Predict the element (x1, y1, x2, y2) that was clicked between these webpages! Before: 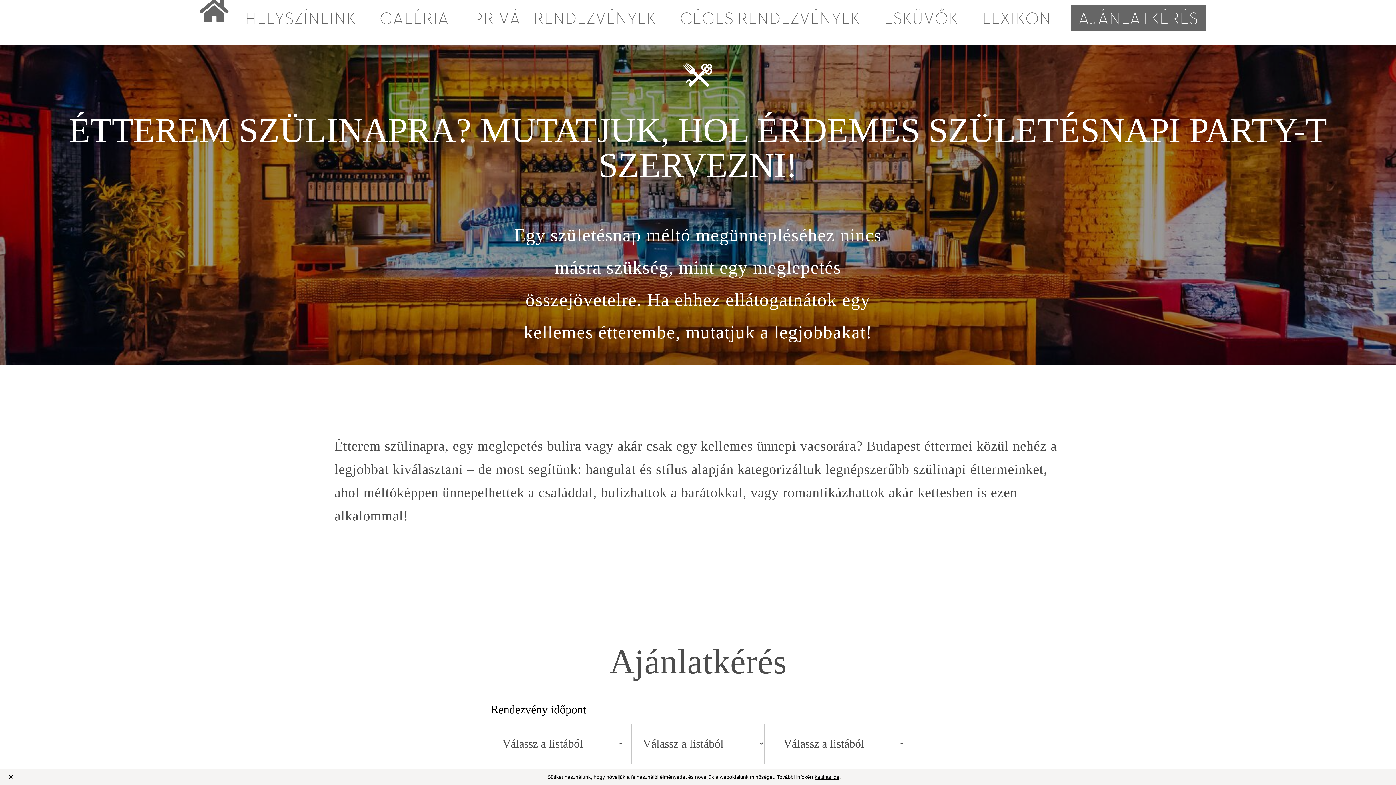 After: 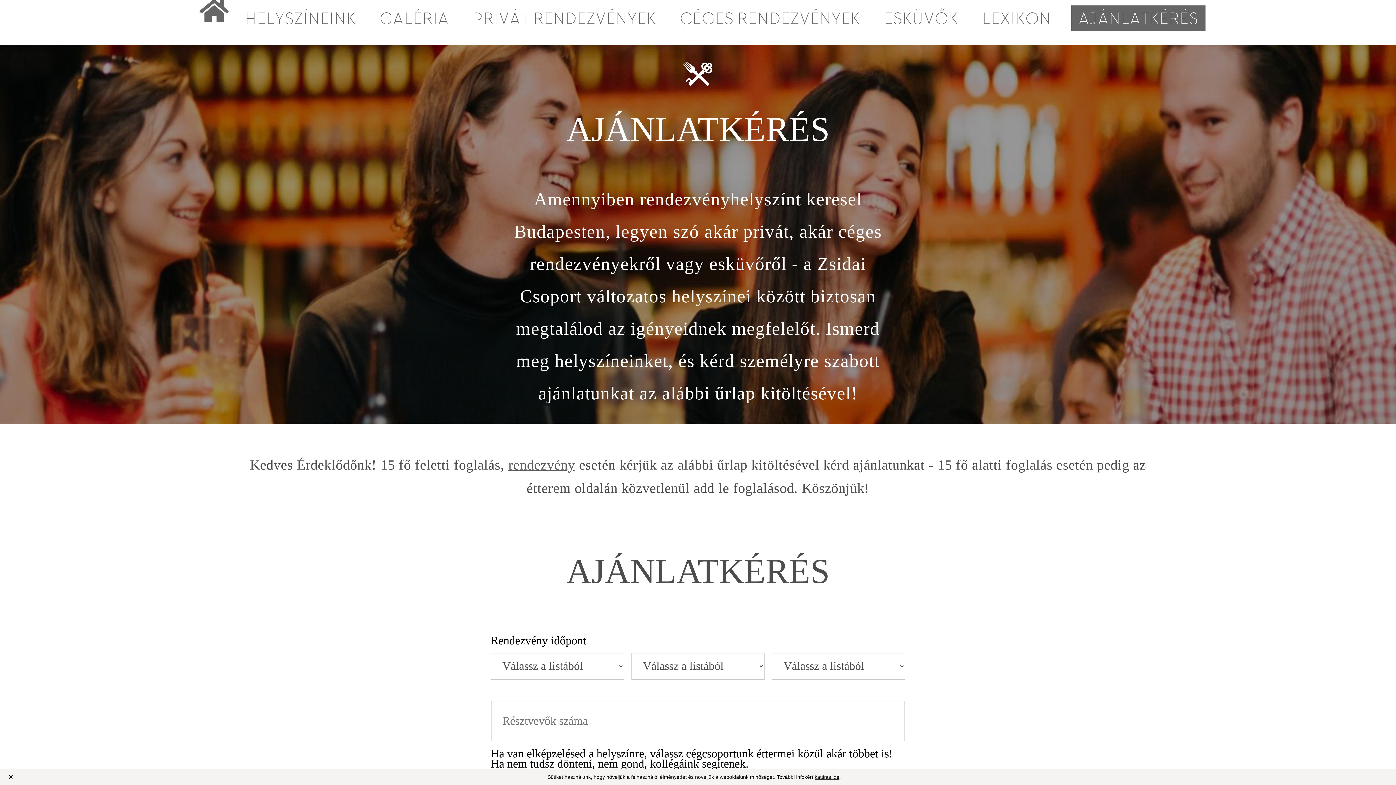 Action: label: AJÁNLATKÉRÉS bbox: (1071, 5, 1205, 30)